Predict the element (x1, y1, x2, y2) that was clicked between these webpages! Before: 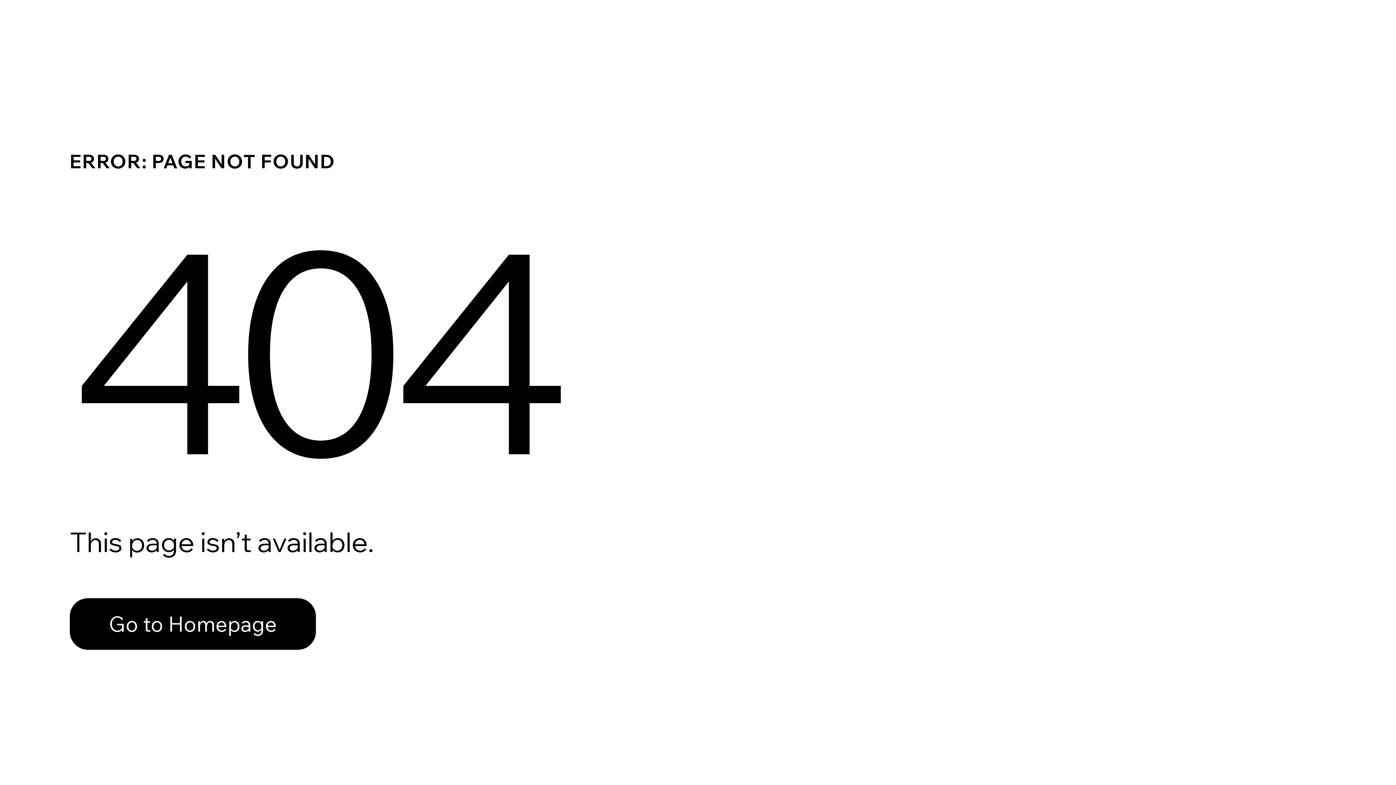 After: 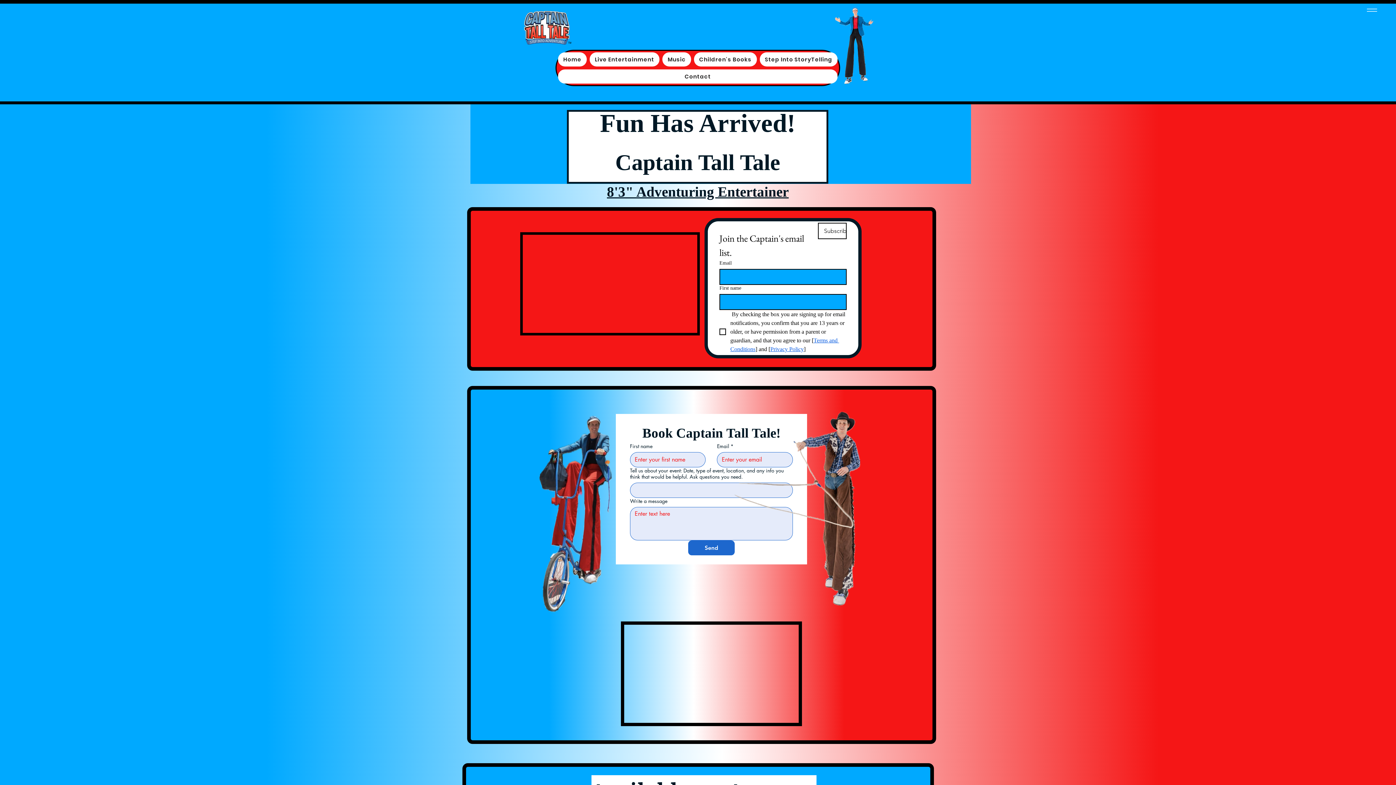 Action: bbox: (69, 598, 316, 650) label: Go to Homepage